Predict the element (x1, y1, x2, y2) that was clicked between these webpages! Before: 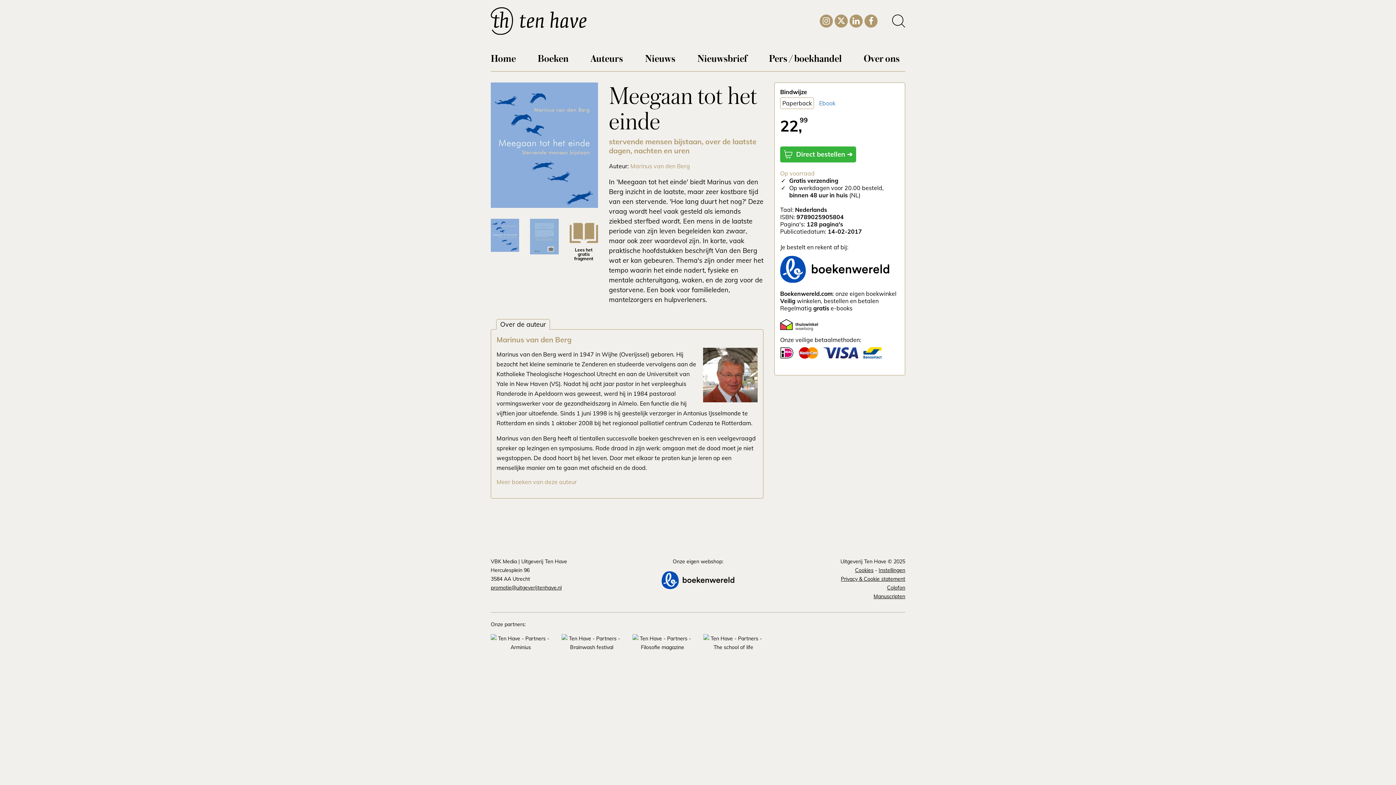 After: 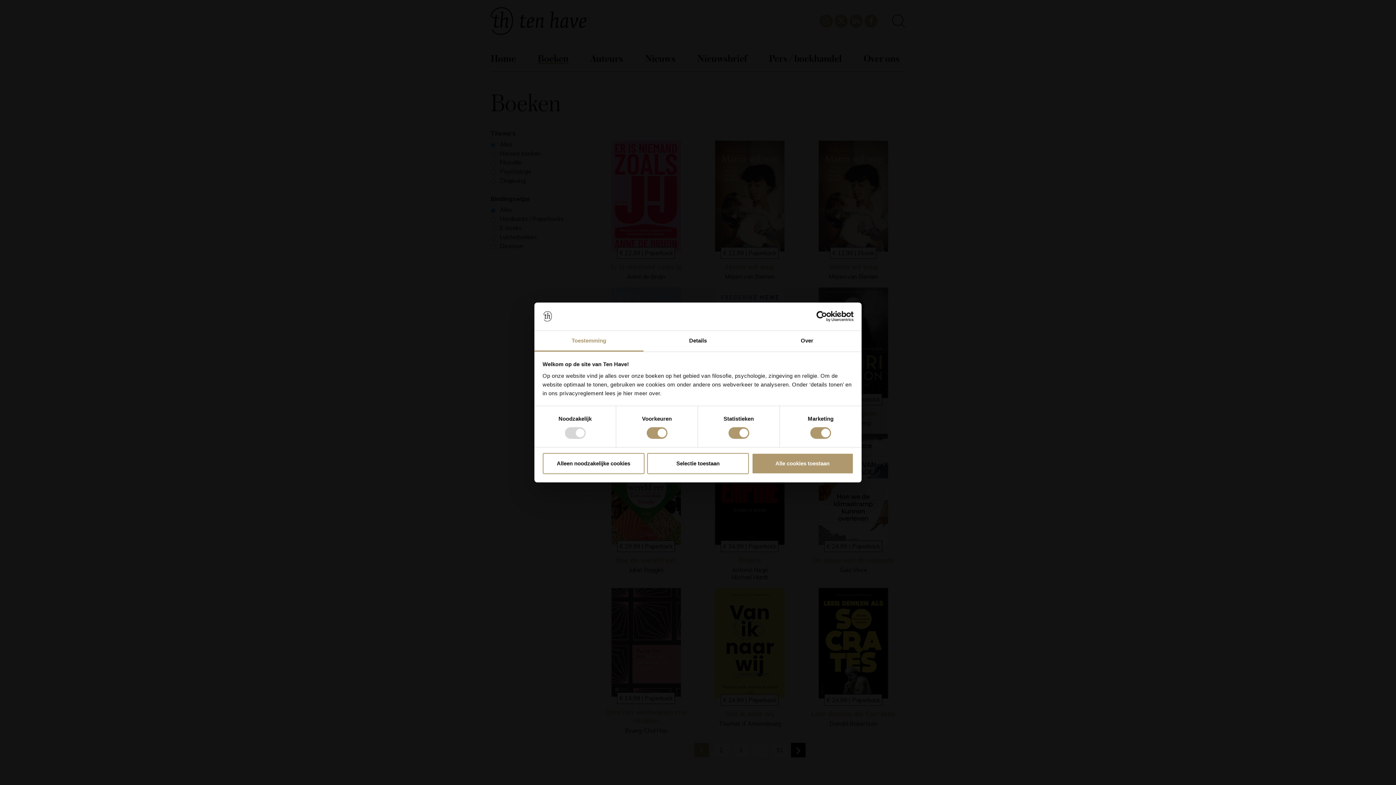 Action: bbox: (537, 51, 568, 64) label: Boeken